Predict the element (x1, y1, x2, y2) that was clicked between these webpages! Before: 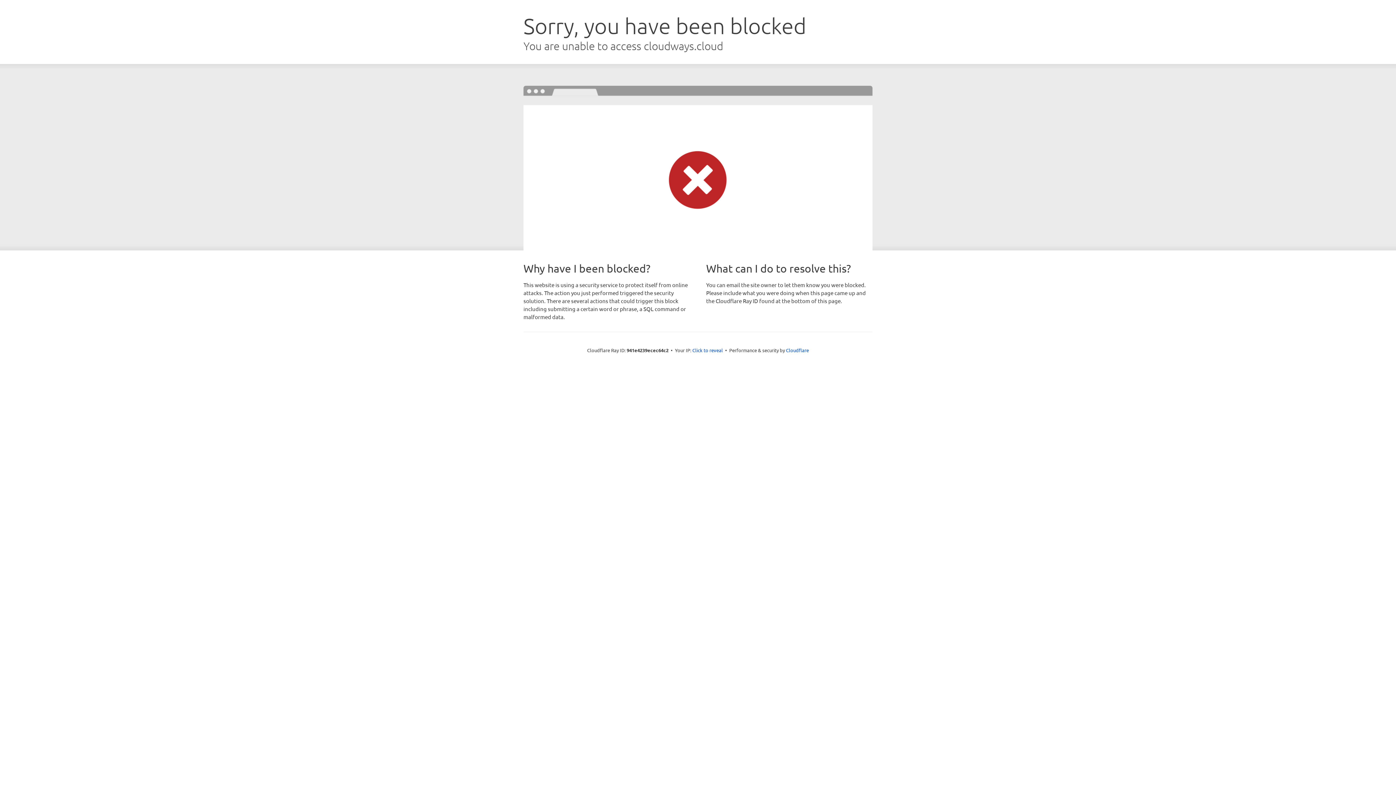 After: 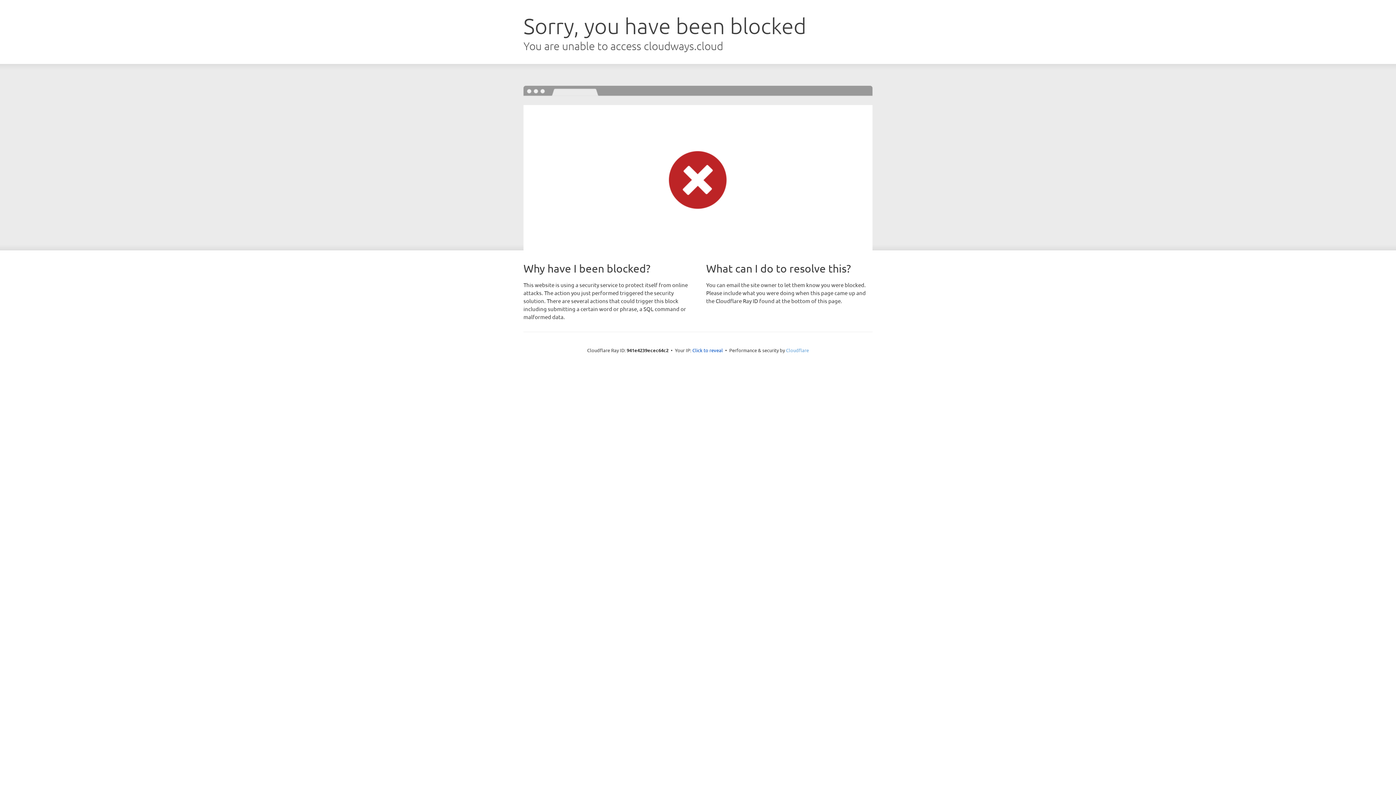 Action: bbox: (786, 347, 809, 353) label: Cloudflare